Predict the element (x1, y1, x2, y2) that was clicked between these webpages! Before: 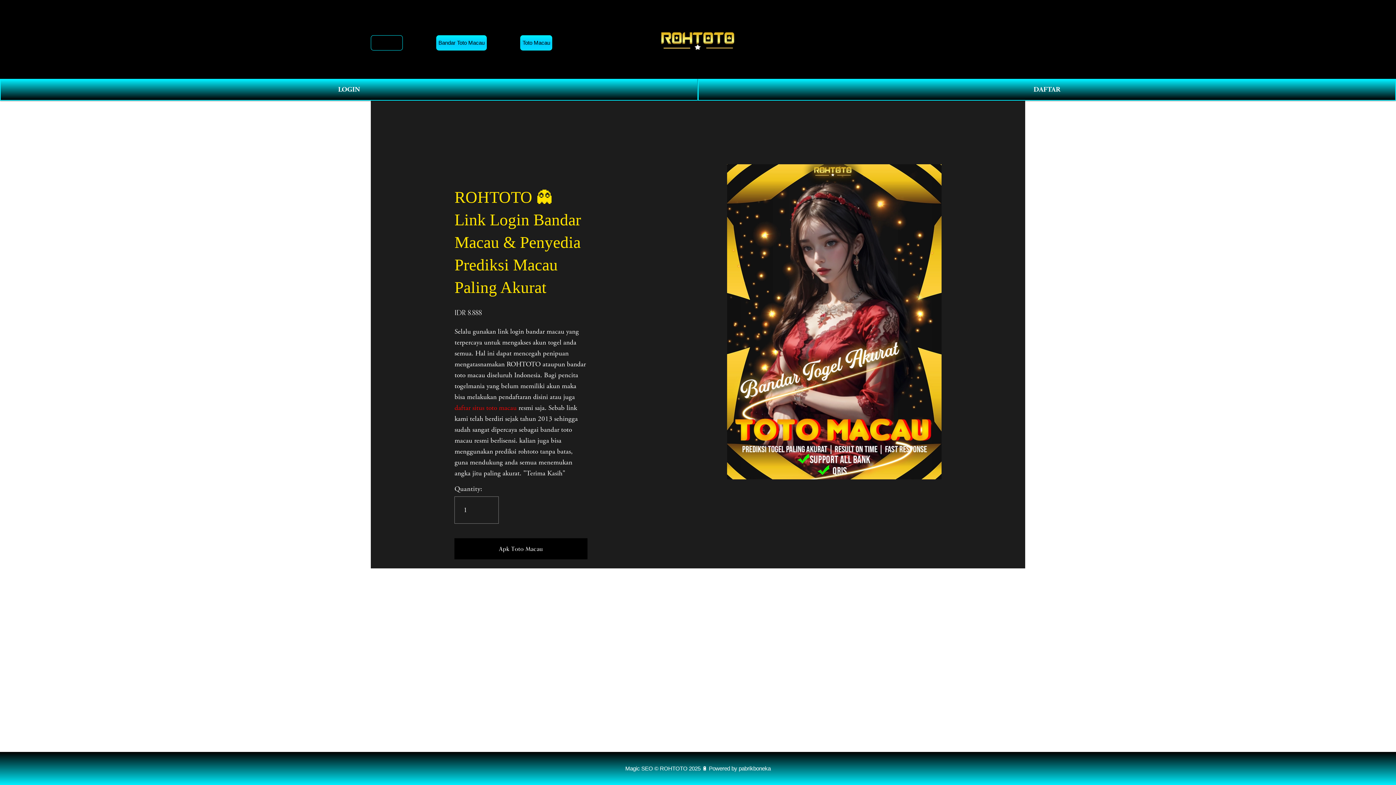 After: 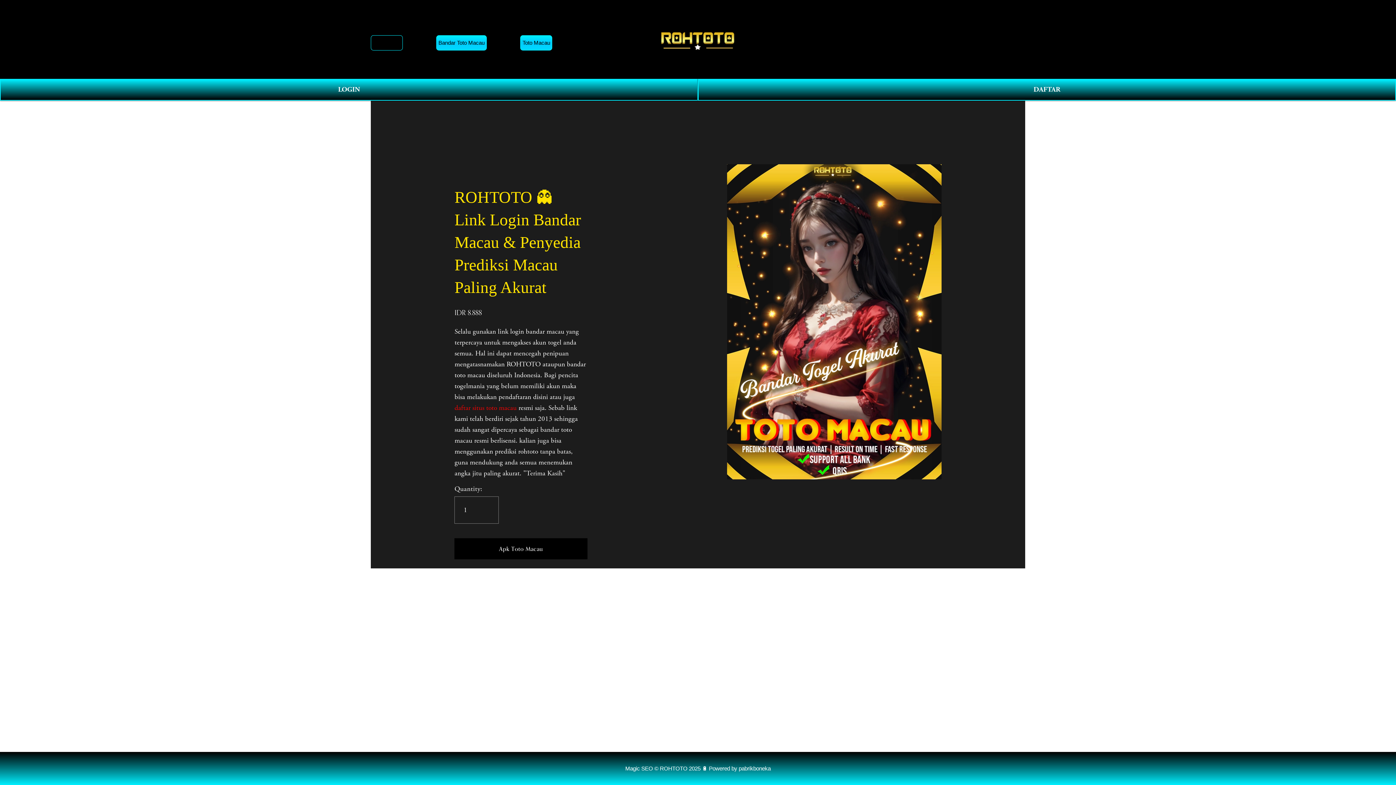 Action: bbox: (436, 35, 486, 50) label: Bandar Toto Macau